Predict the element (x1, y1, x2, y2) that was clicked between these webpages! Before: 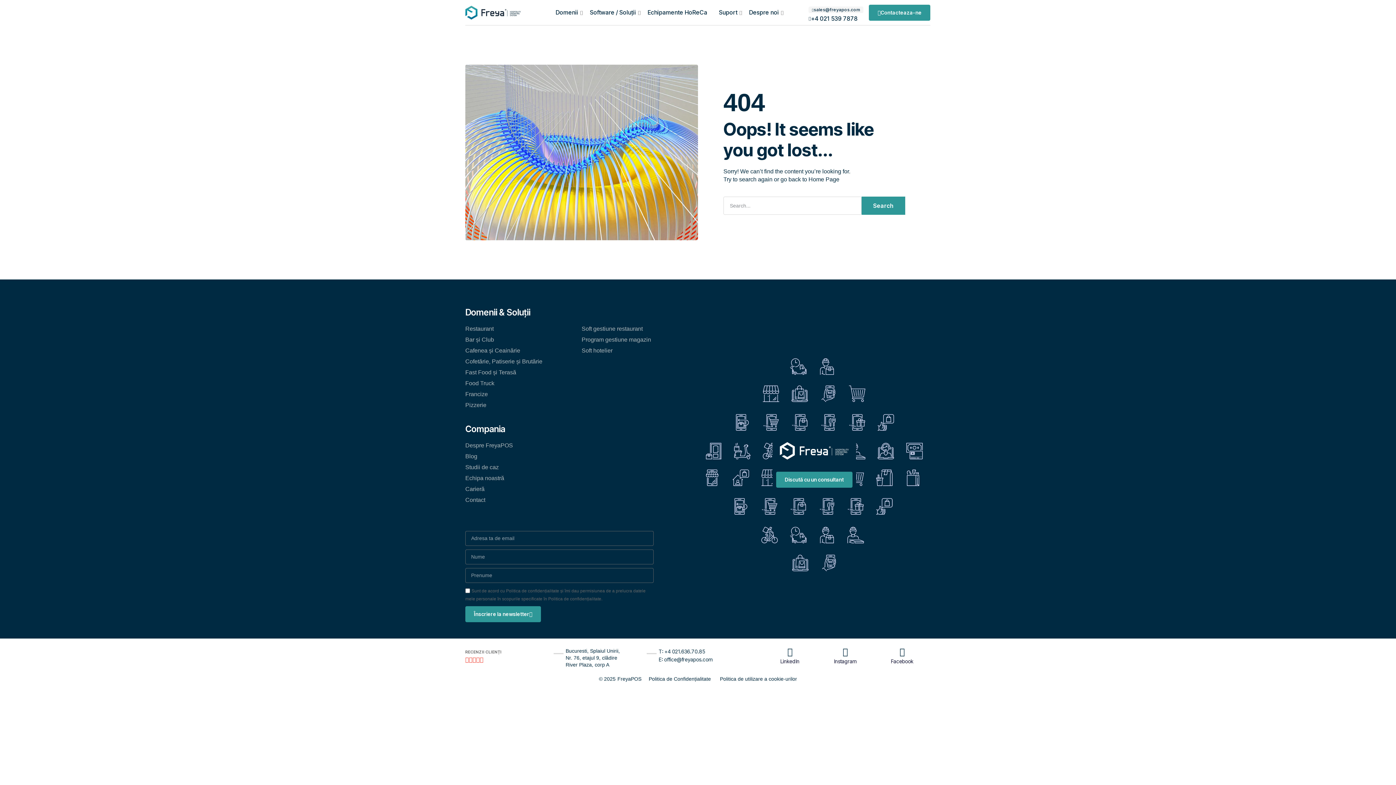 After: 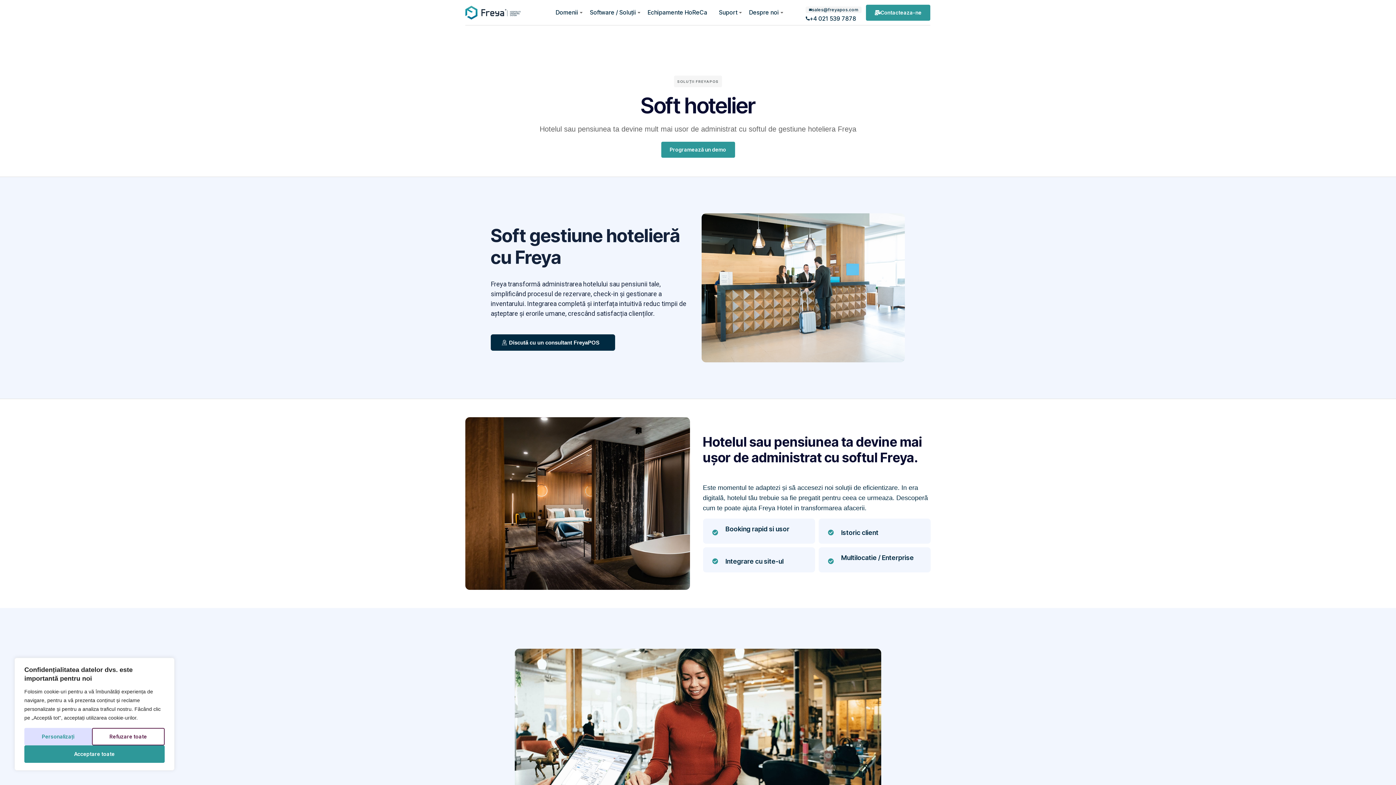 Action: bbox: (581, 345, 698, 356) label: Soft hotelier